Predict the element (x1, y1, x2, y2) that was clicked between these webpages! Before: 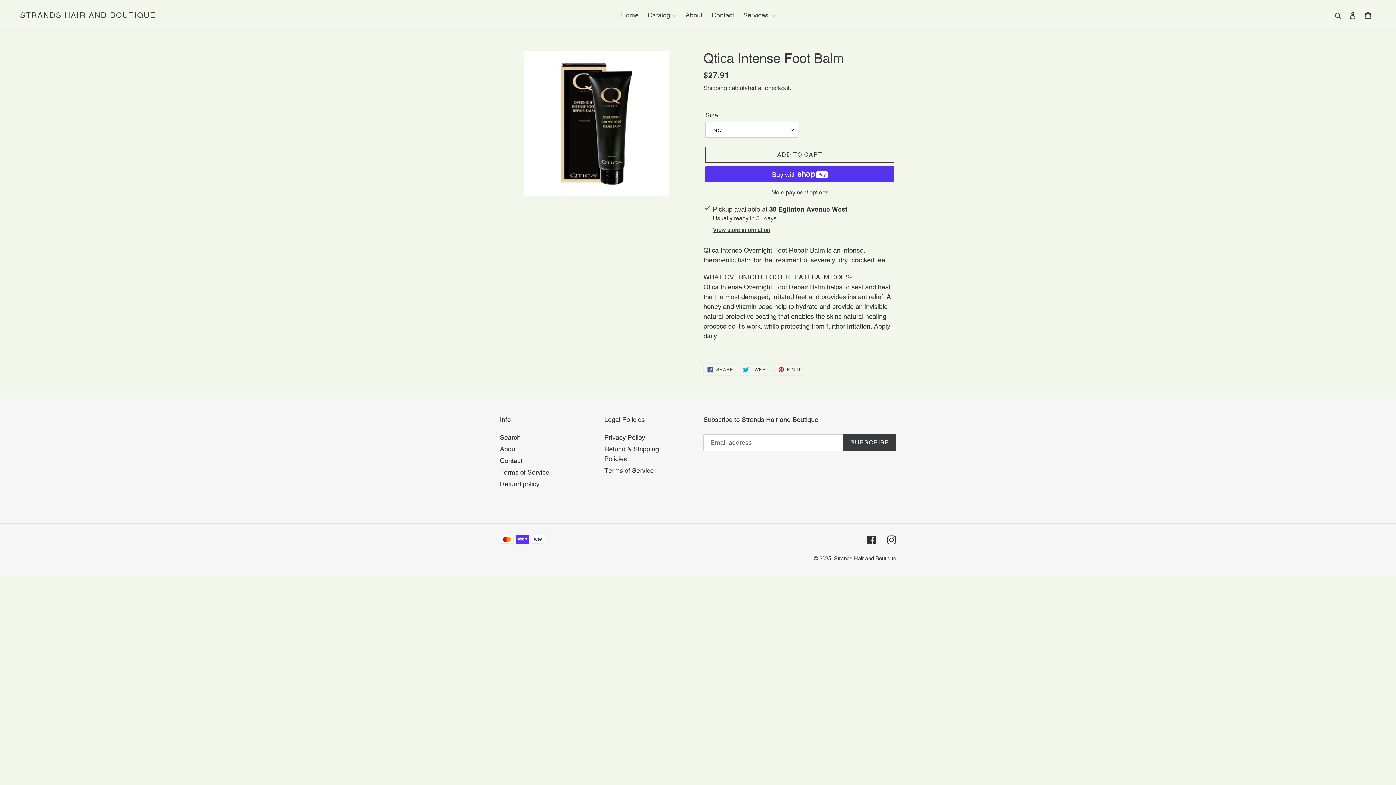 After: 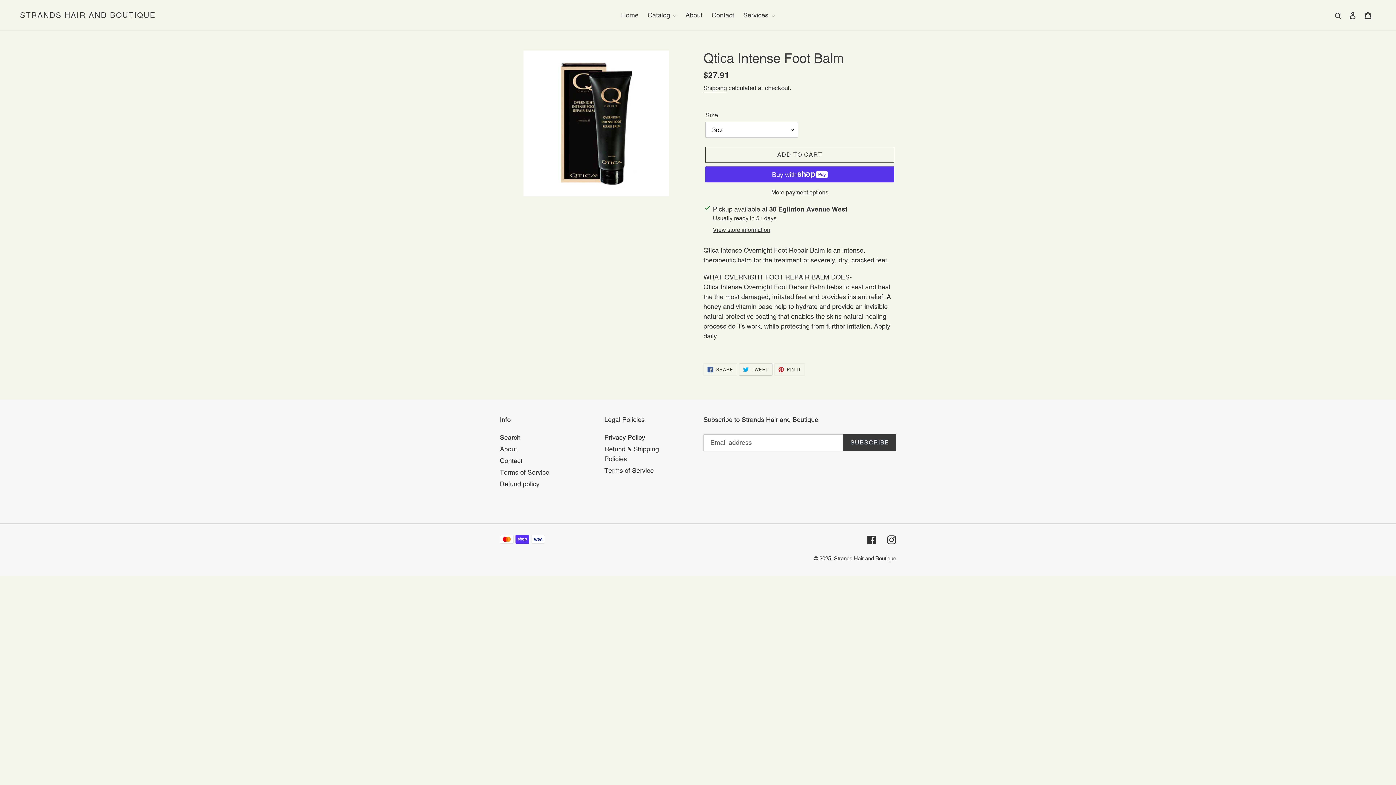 Action: bbox: (739, 363, 772, 375) label:  TWEET
TWEET ON TWITTER